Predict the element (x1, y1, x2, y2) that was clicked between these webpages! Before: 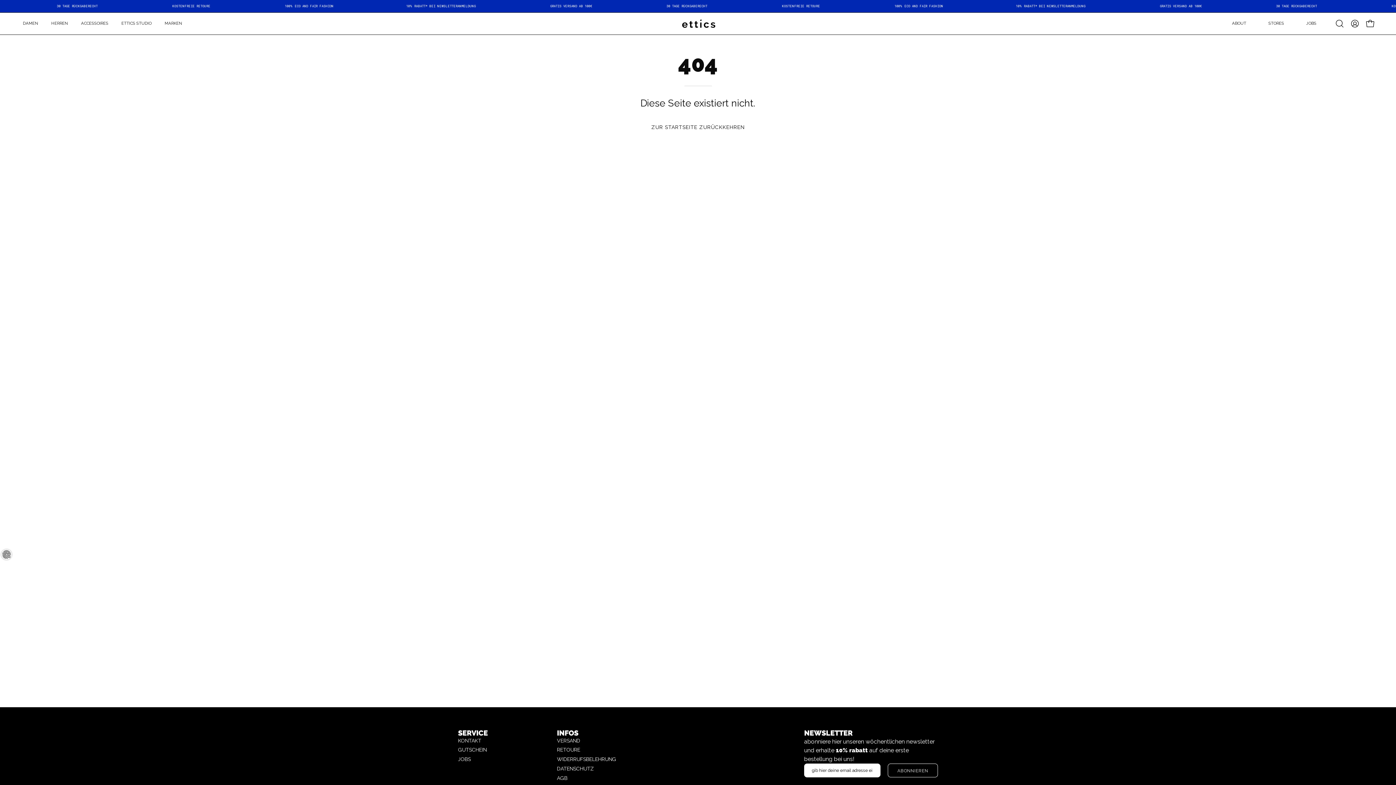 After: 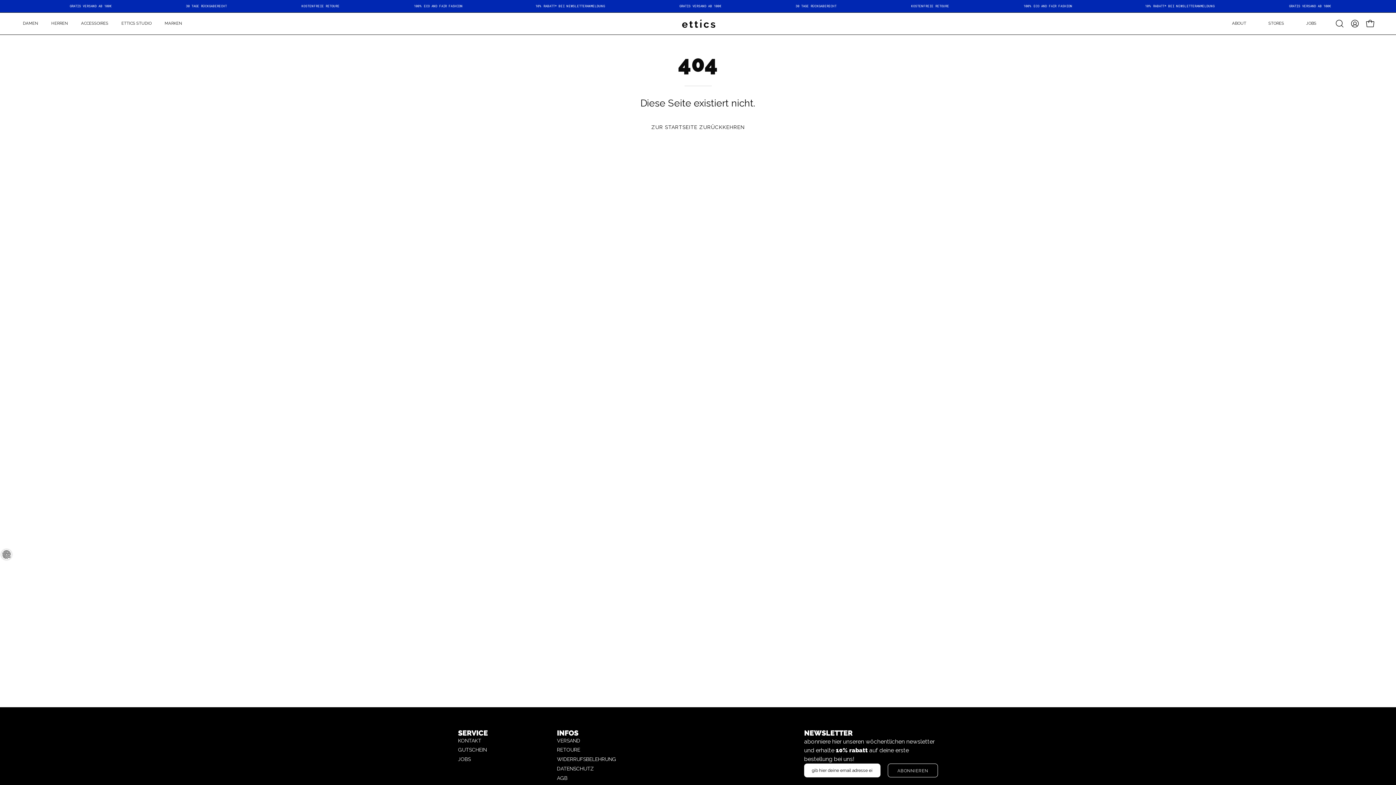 Action: bbox: (557, 729, 578, 737) label: INFOS